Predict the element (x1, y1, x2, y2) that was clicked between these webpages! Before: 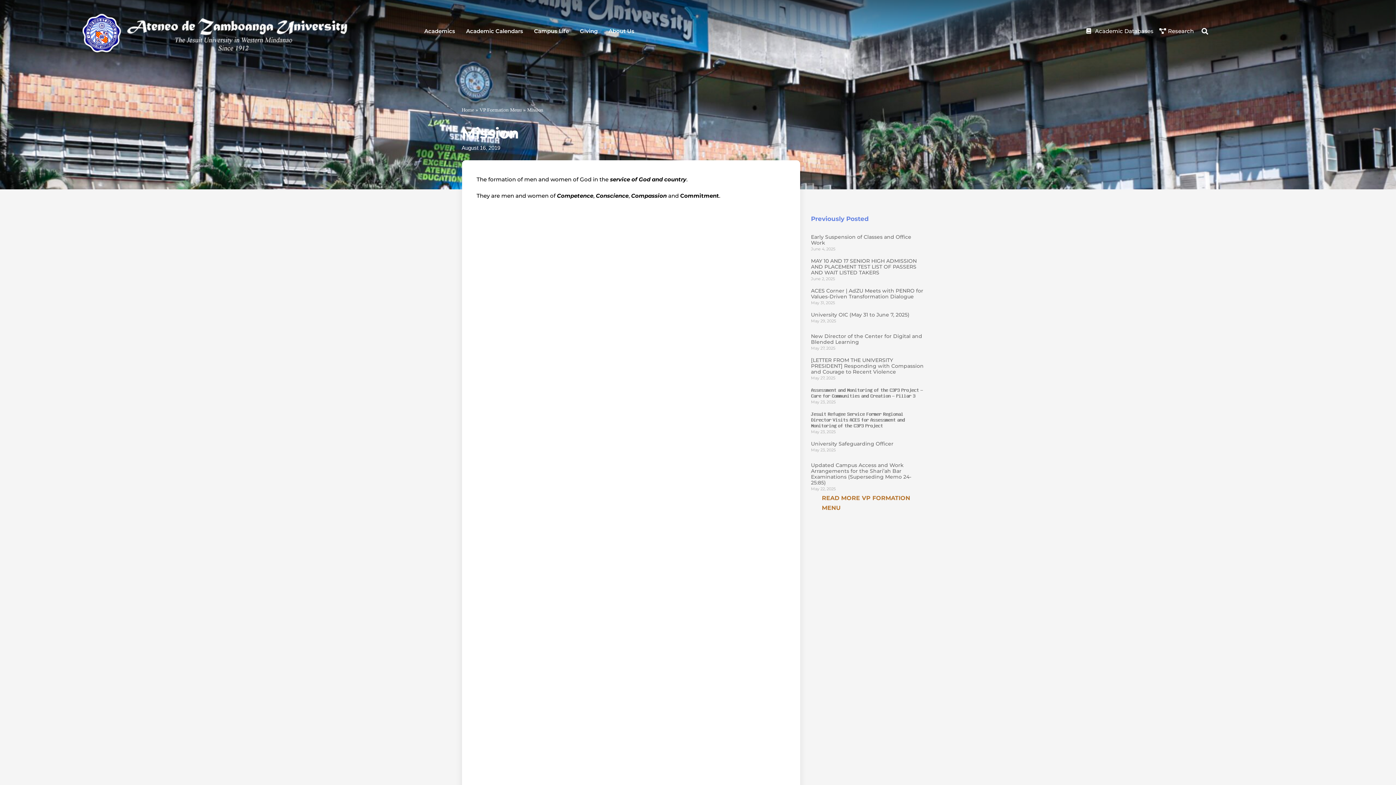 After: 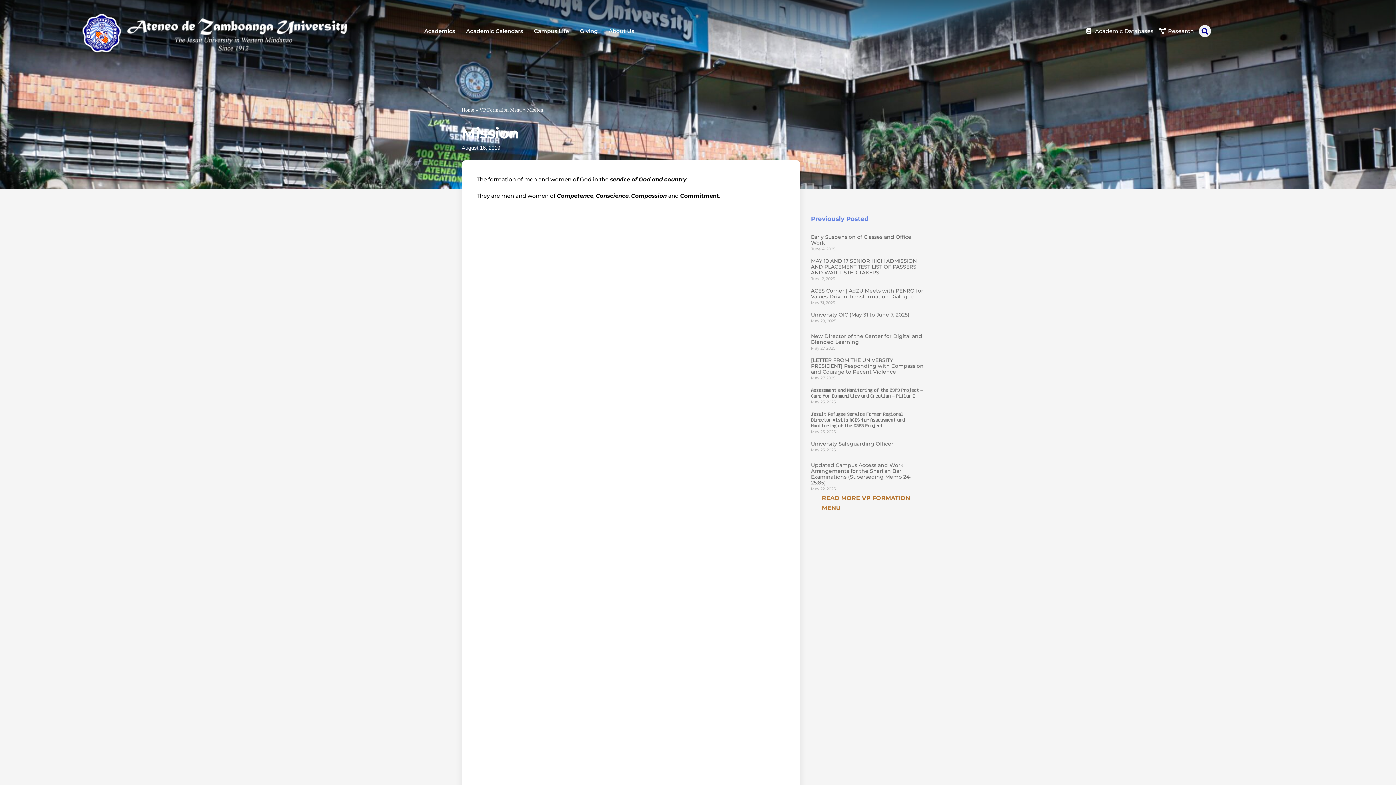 Action: label: Search bbox: (1199, 25, 1211, 37)